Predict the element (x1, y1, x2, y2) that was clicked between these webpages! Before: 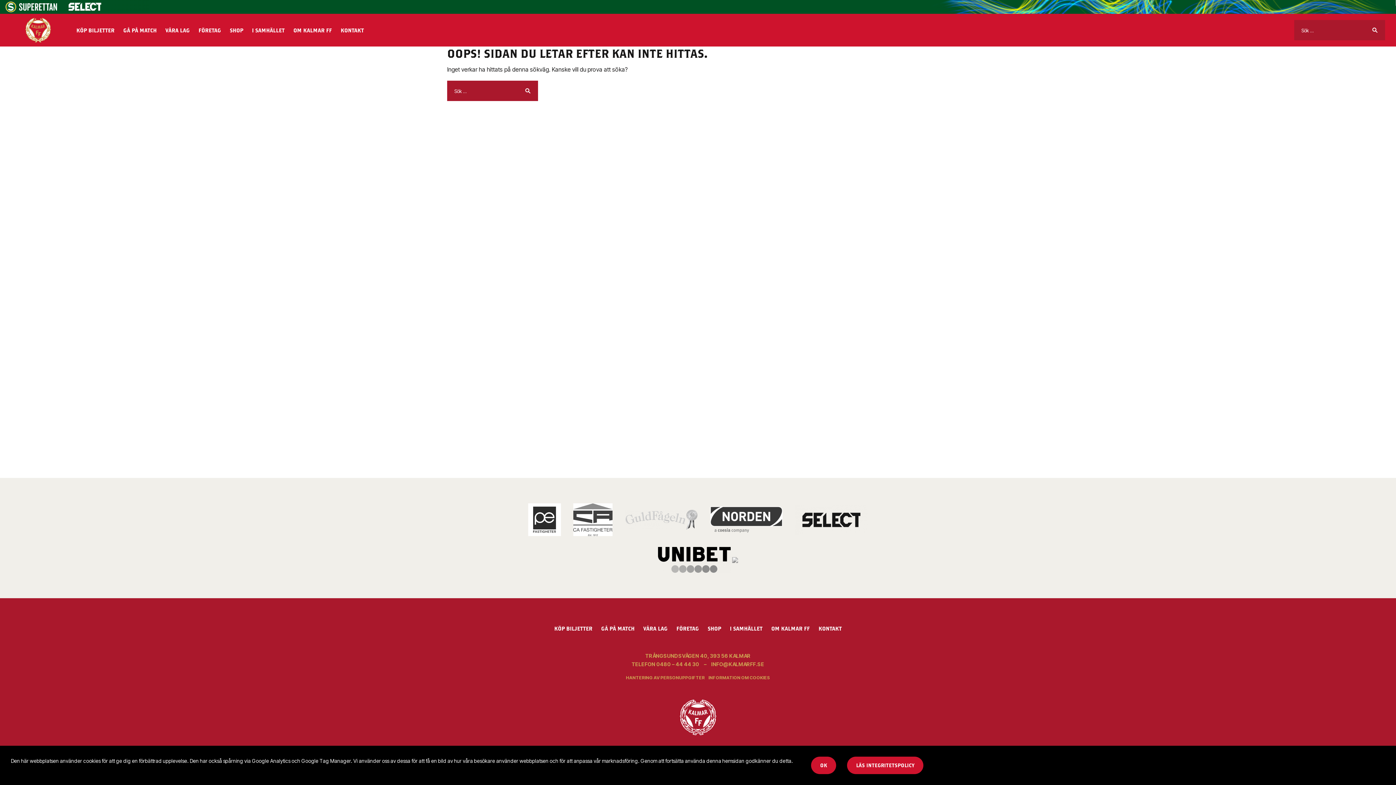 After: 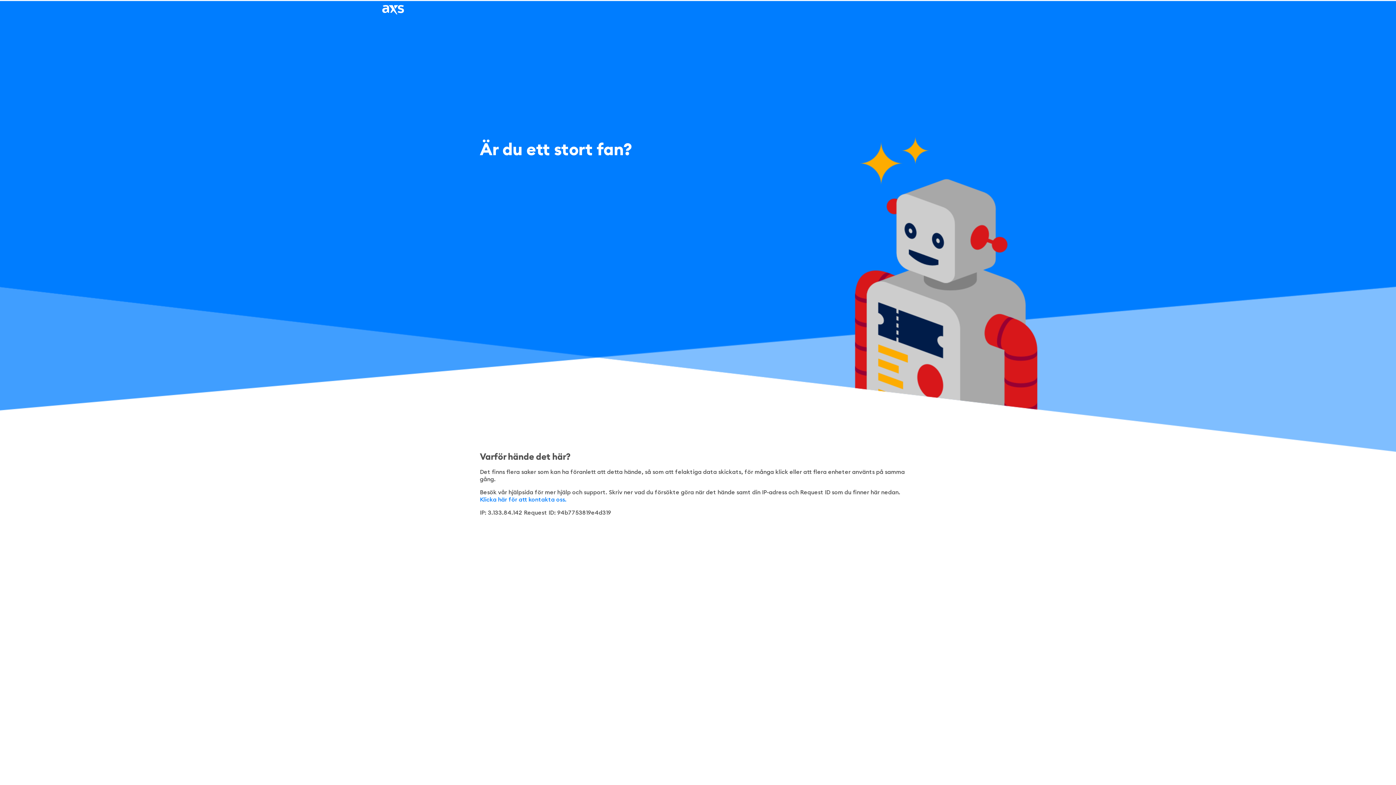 Action: label: KÖP BILJETTER bbox: (554, 625, 592, 632)